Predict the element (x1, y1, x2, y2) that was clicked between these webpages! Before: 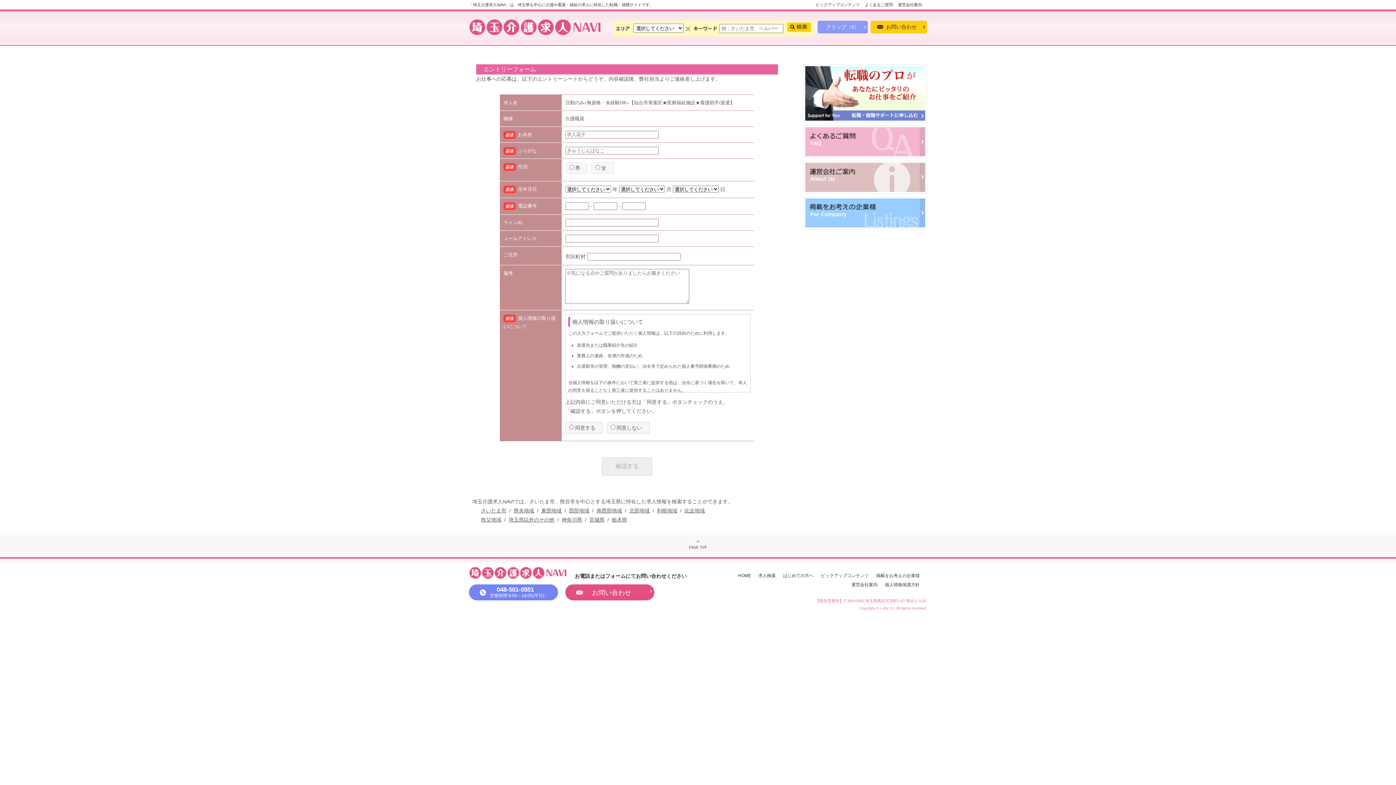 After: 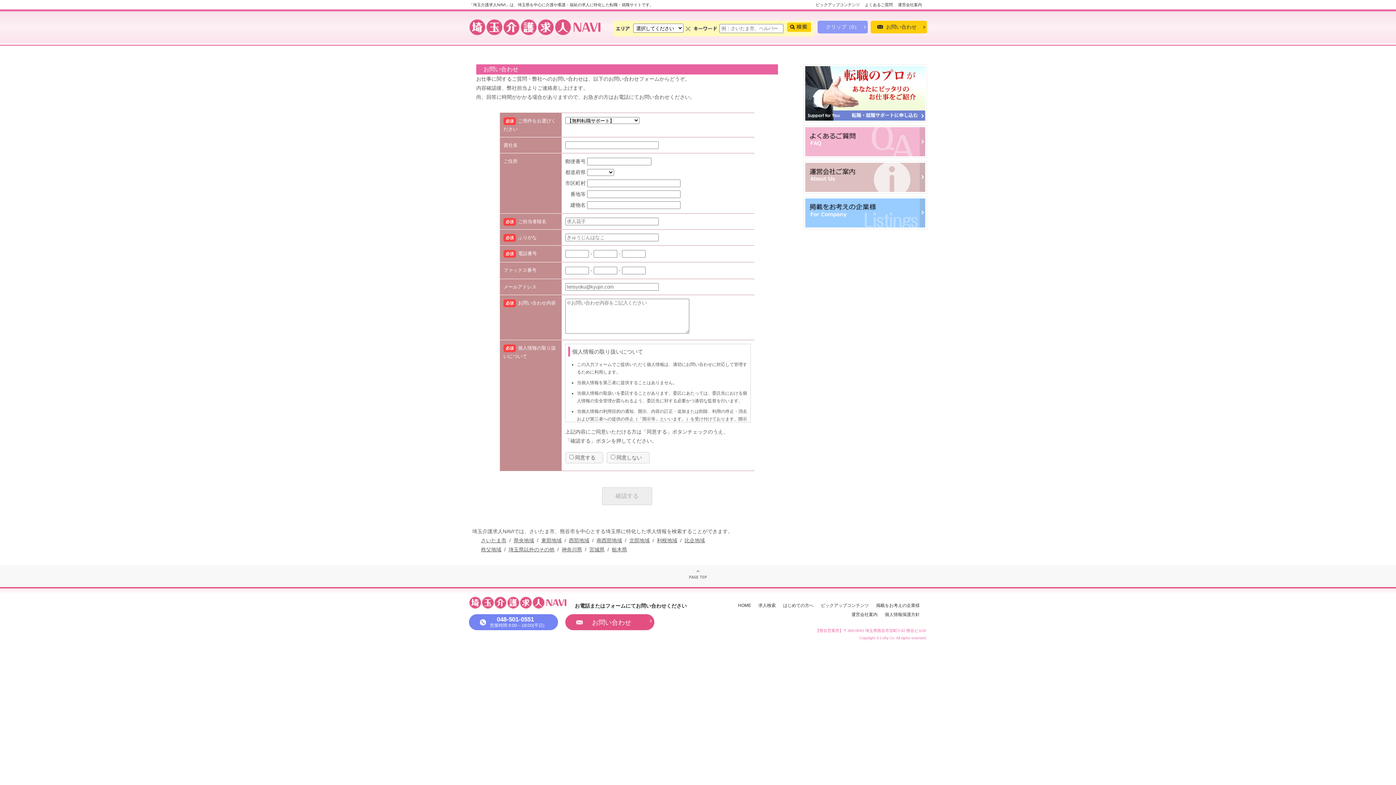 Action: label: お問い合わせ bbox: (870, 20, 927, 33)